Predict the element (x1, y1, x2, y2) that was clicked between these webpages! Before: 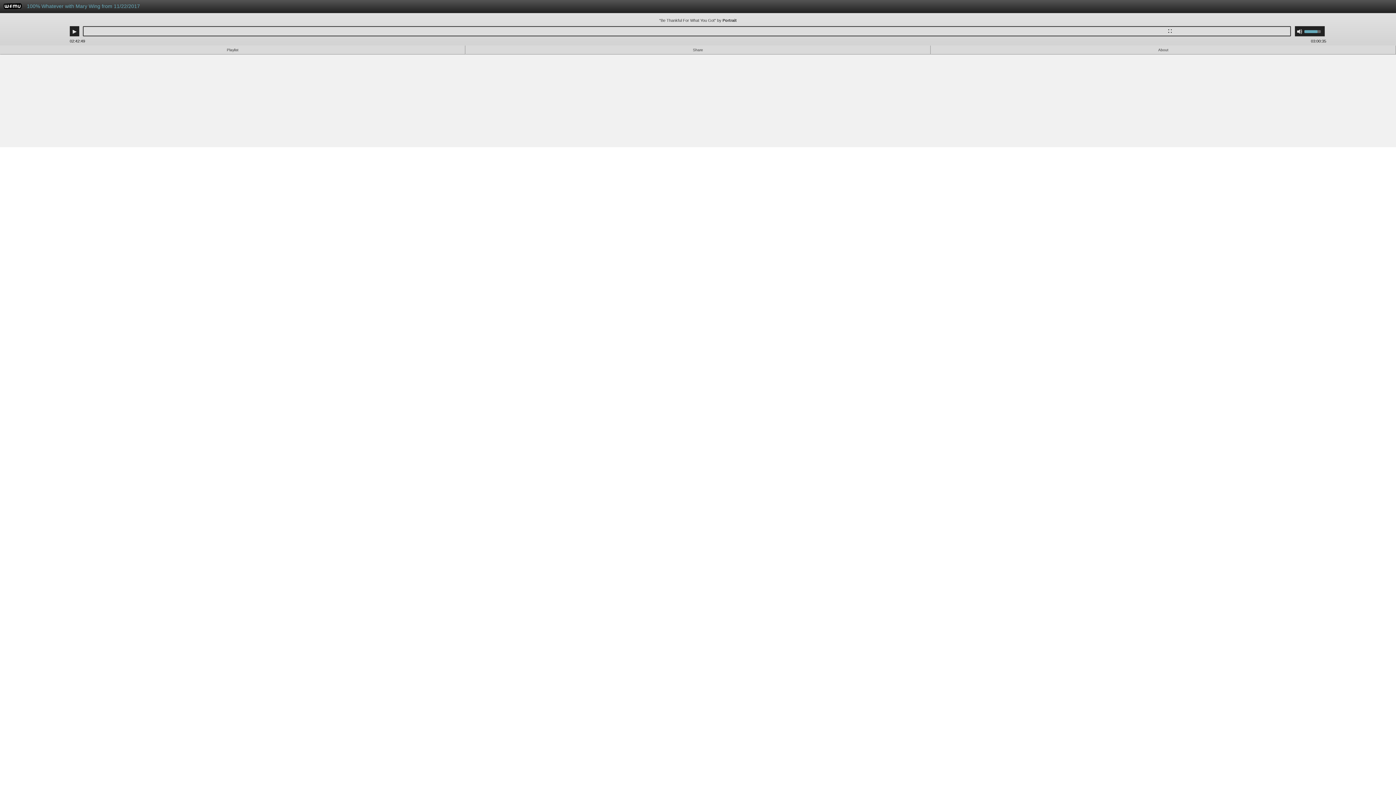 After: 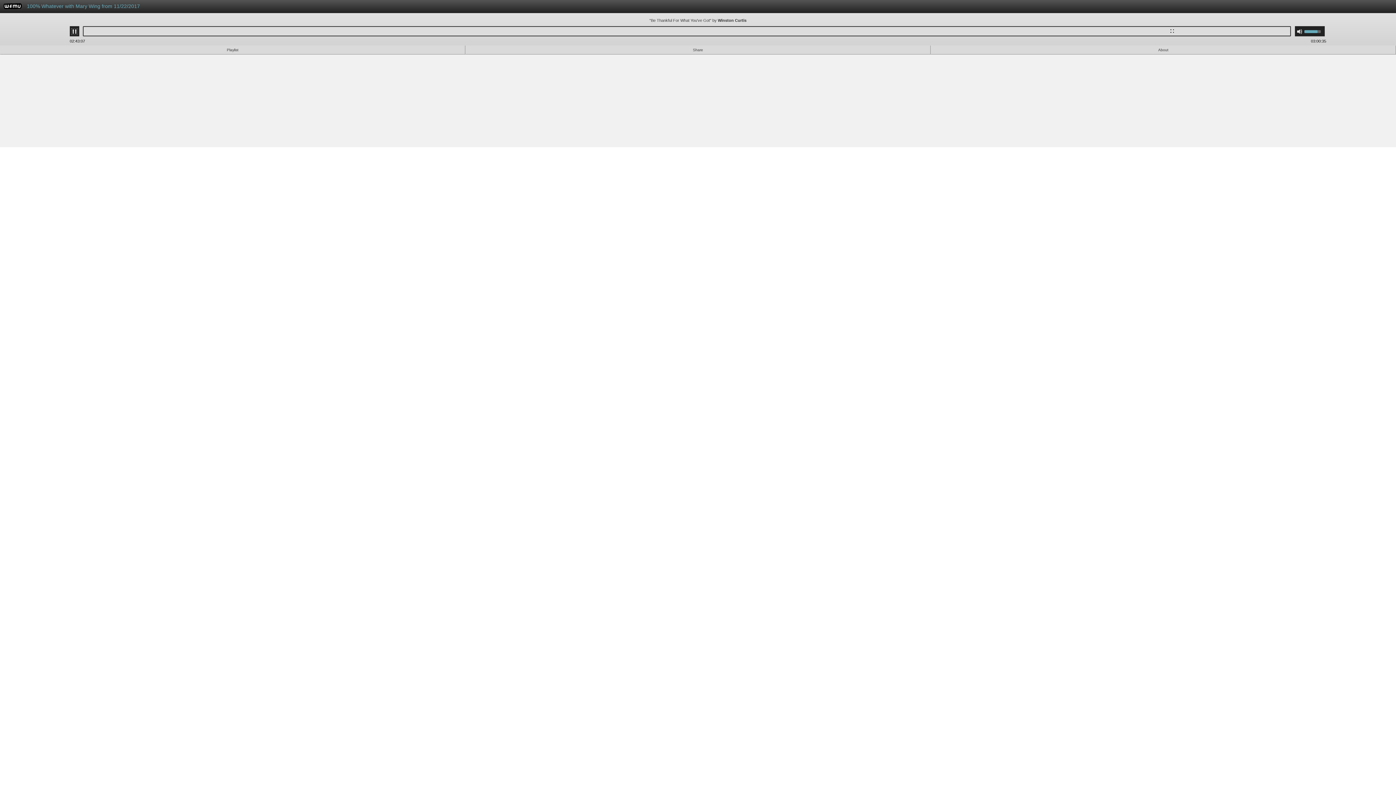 Action: label: Play bbox: (71, 28, 77, 34)